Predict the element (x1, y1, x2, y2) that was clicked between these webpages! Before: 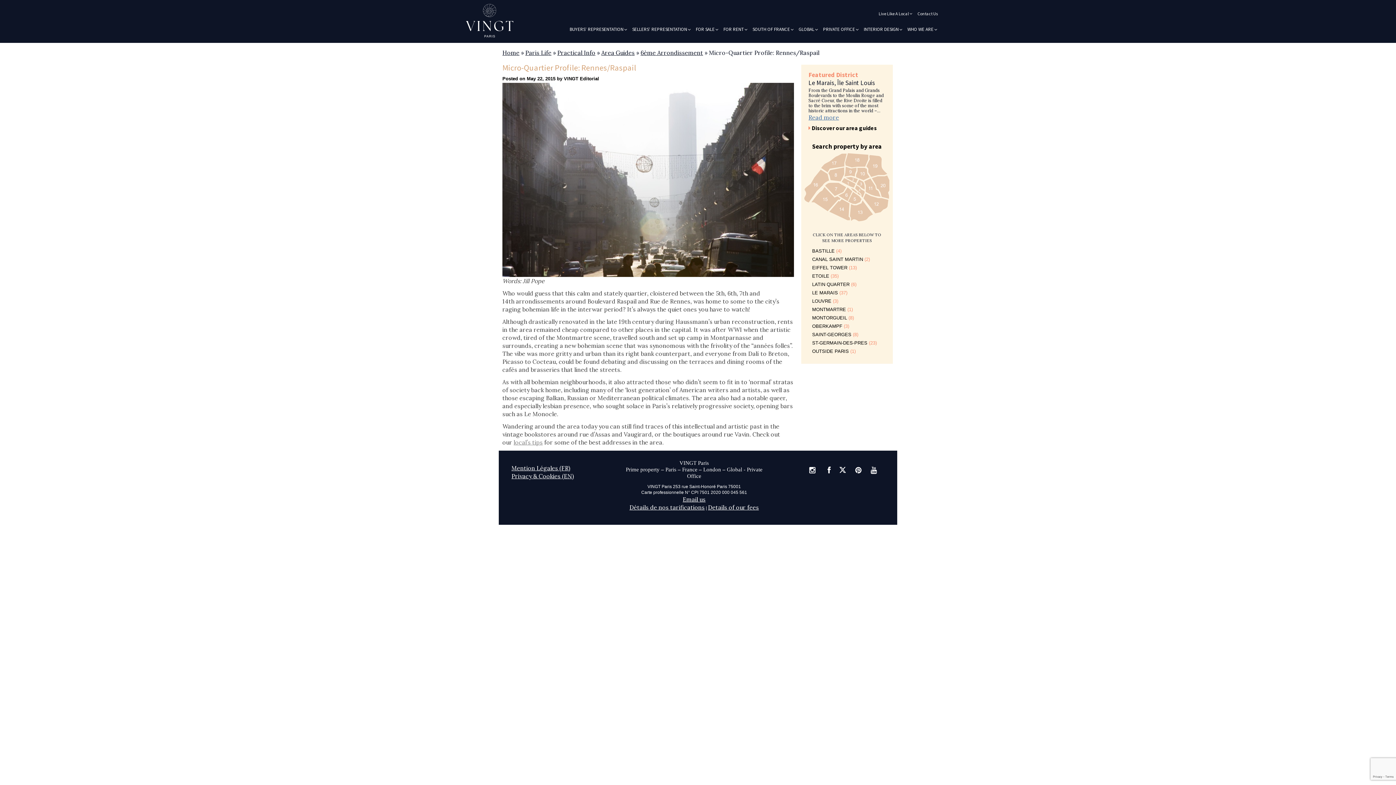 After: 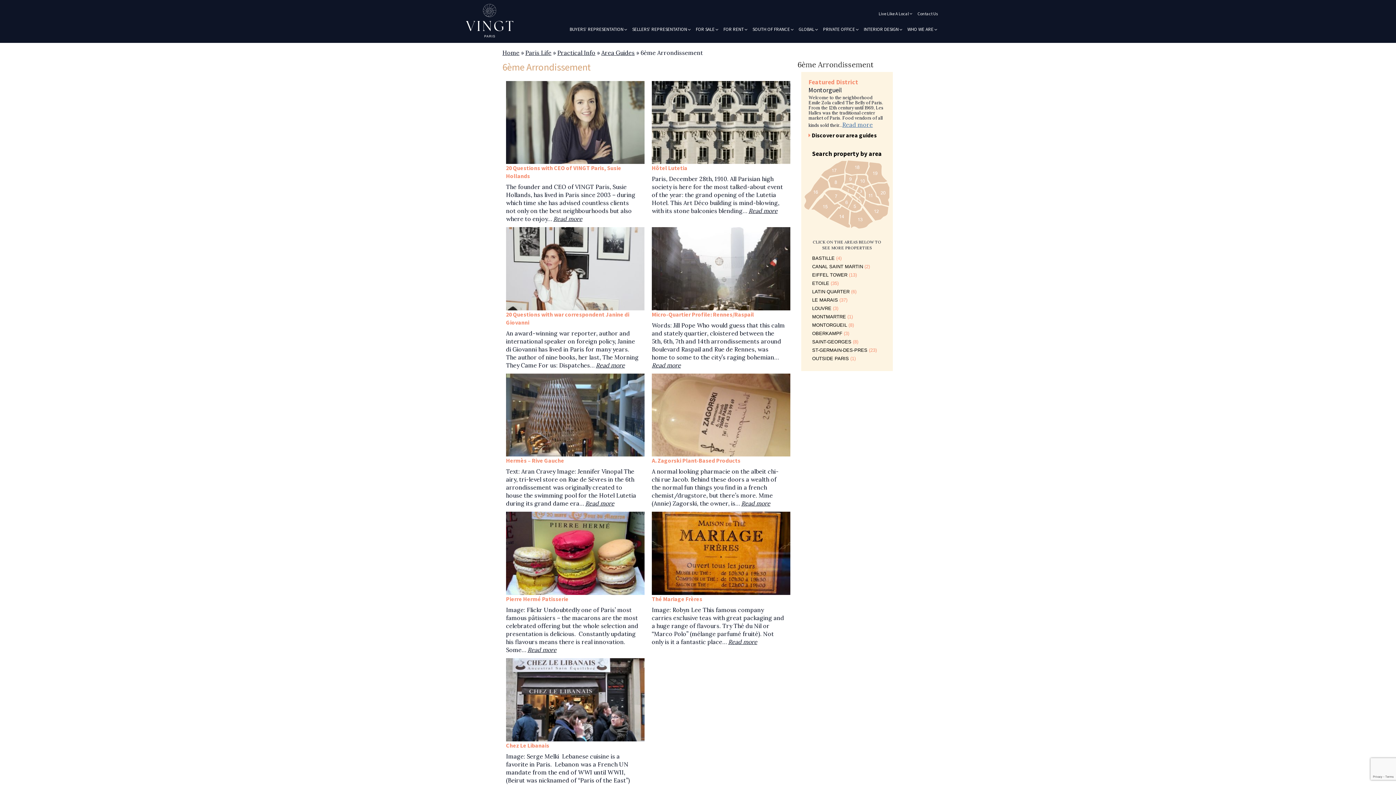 Action: bbox: (640, 48, 703, 56) label: 6ème Arrondissement